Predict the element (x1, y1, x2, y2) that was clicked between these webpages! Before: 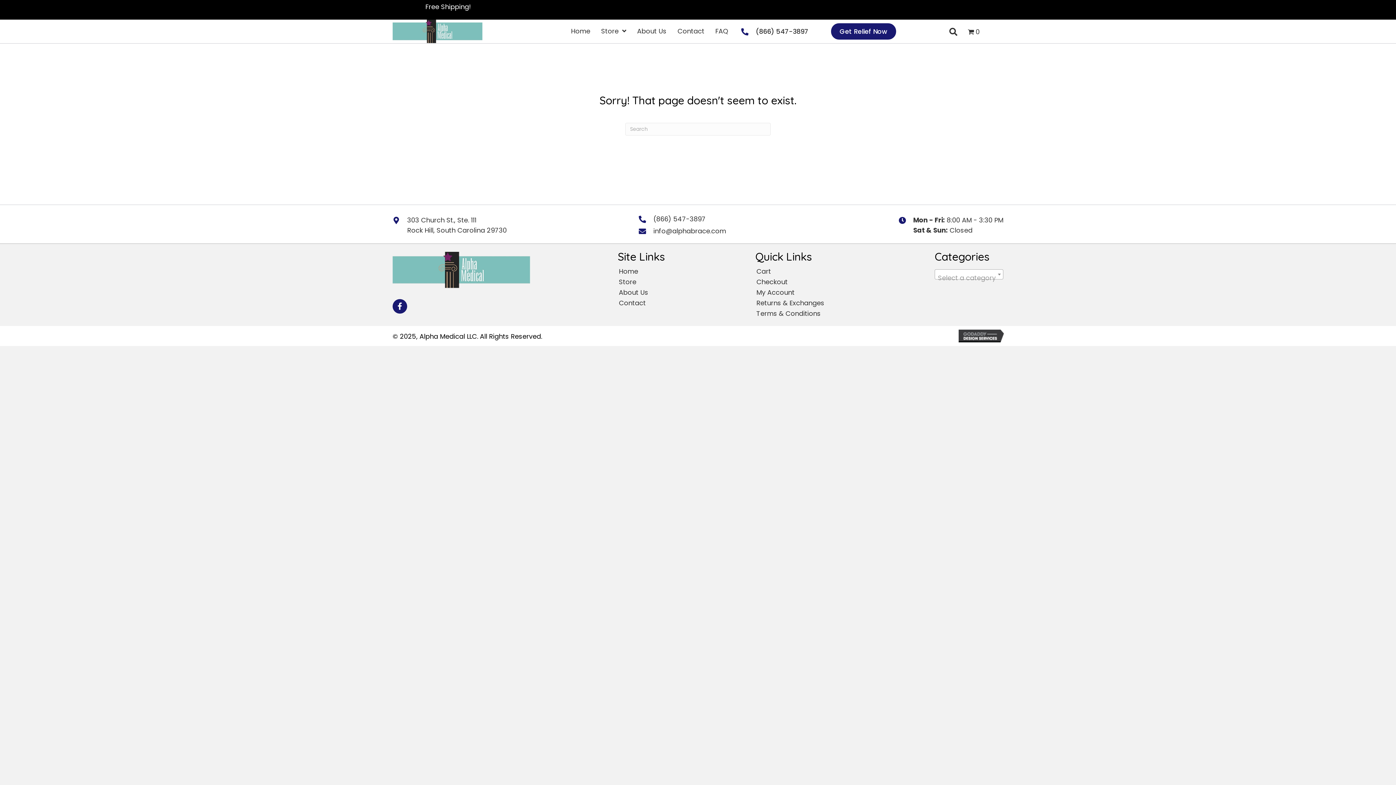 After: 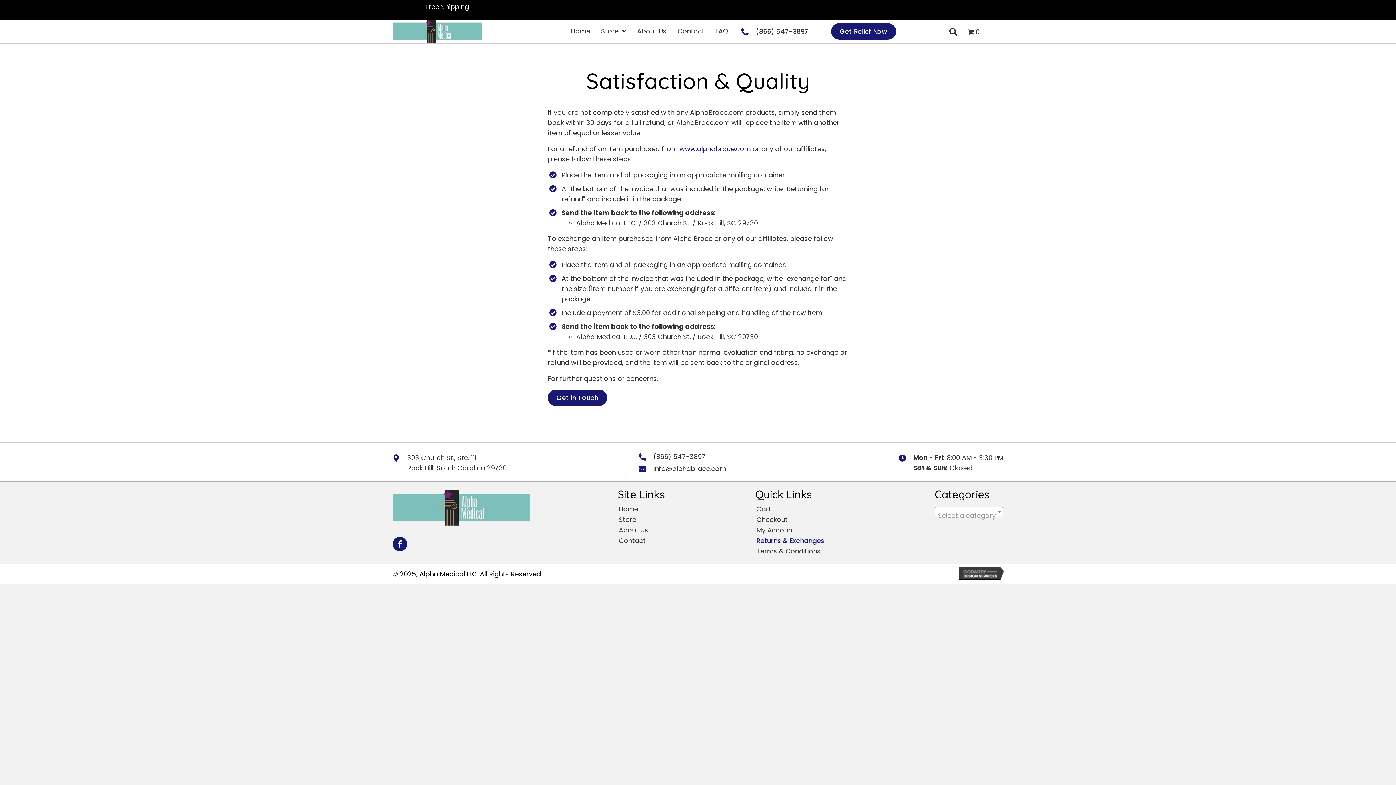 Action: label: Returns & Exchanges bbox: (751, 298, 830, 308)